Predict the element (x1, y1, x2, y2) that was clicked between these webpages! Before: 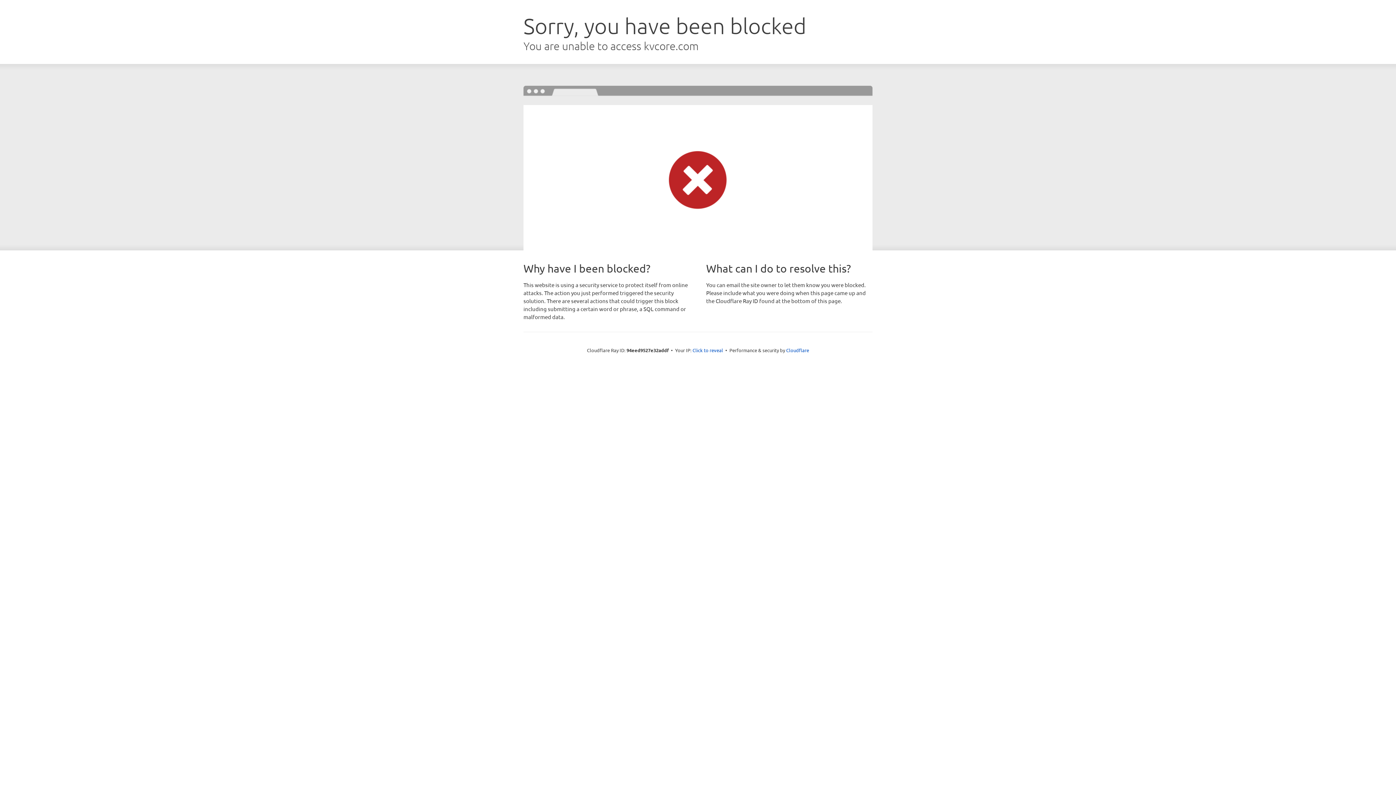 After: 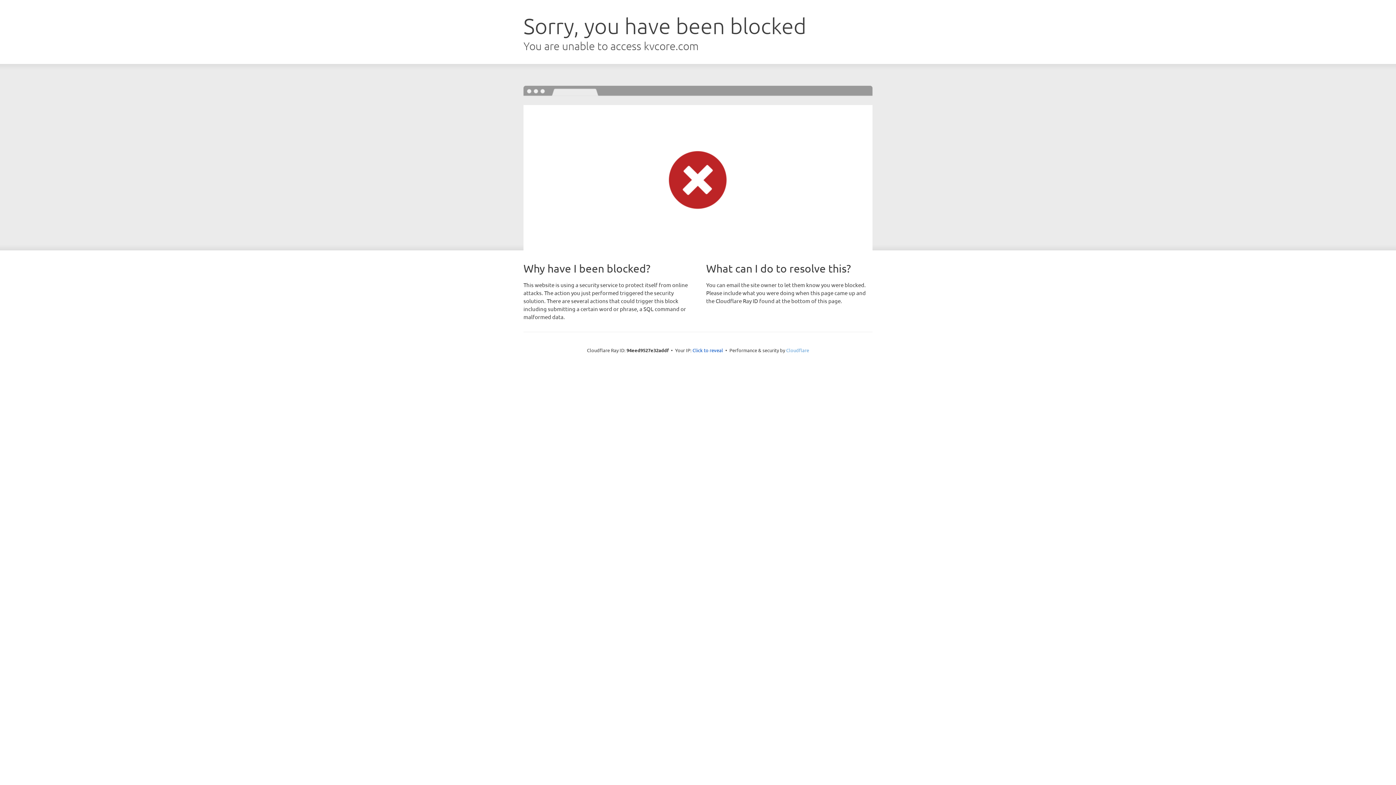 Action: label: Cloudflare bbox: (786, 347, 809, 353)